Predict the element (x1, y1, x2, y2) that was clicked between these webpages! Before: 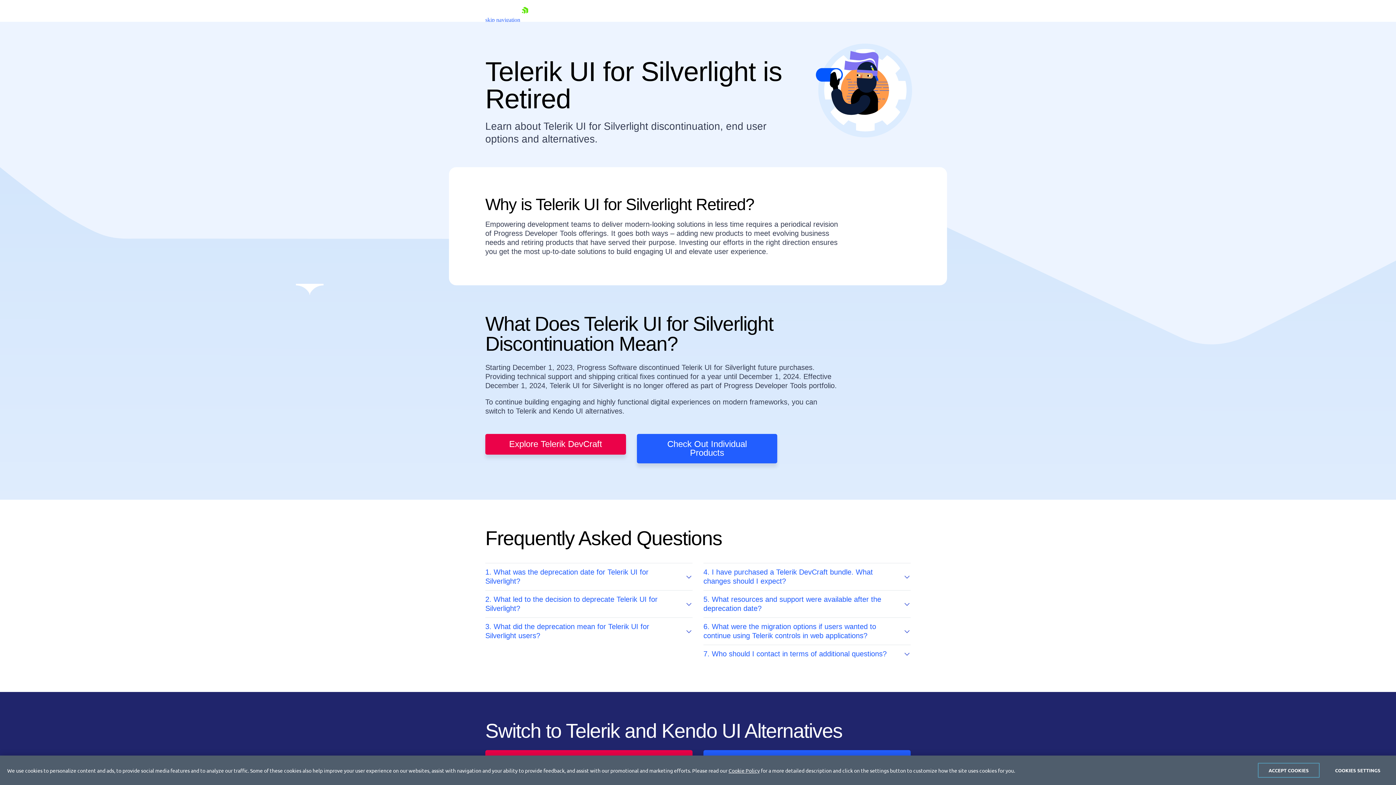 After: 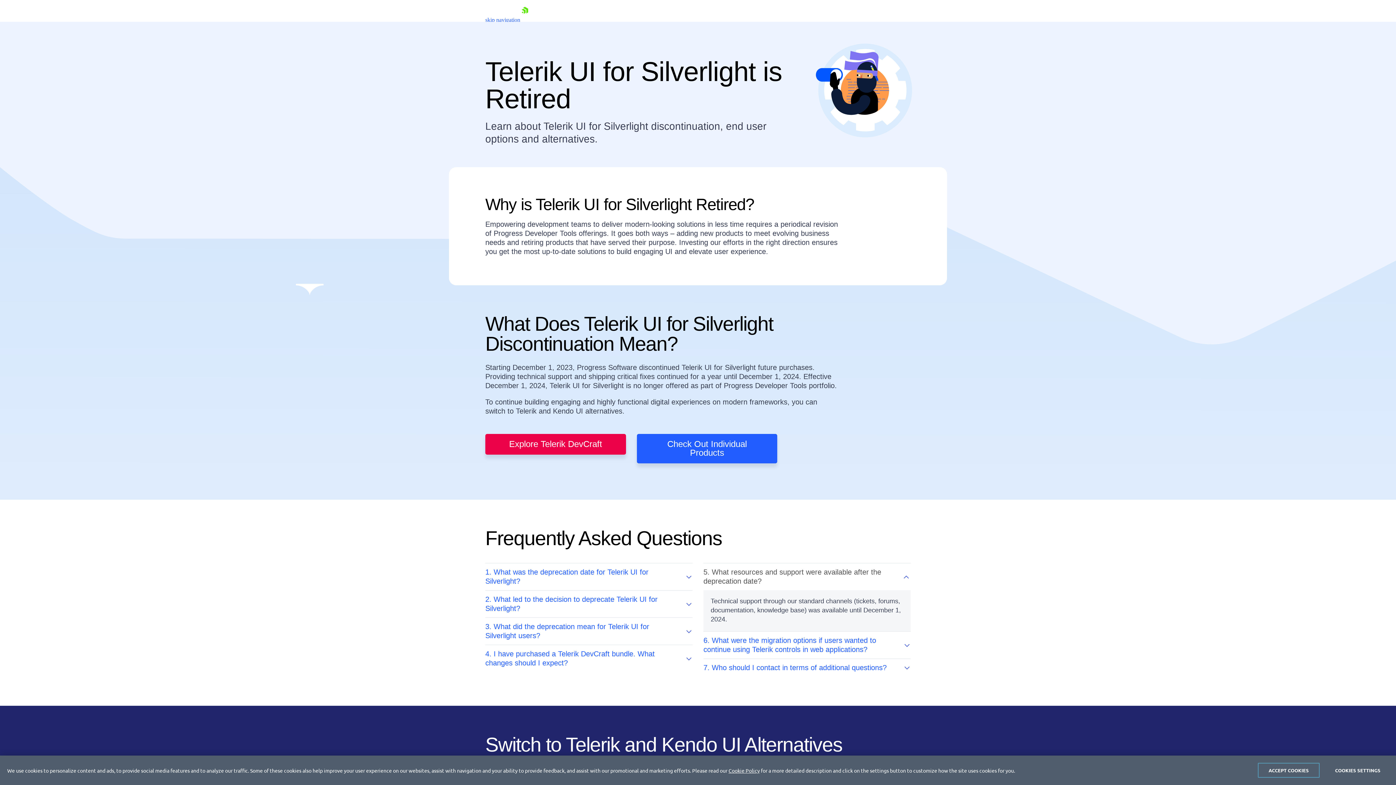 Action: bbox: (703, 590, 910, 613) label: 5. What resources and support were available after the deprecation date?